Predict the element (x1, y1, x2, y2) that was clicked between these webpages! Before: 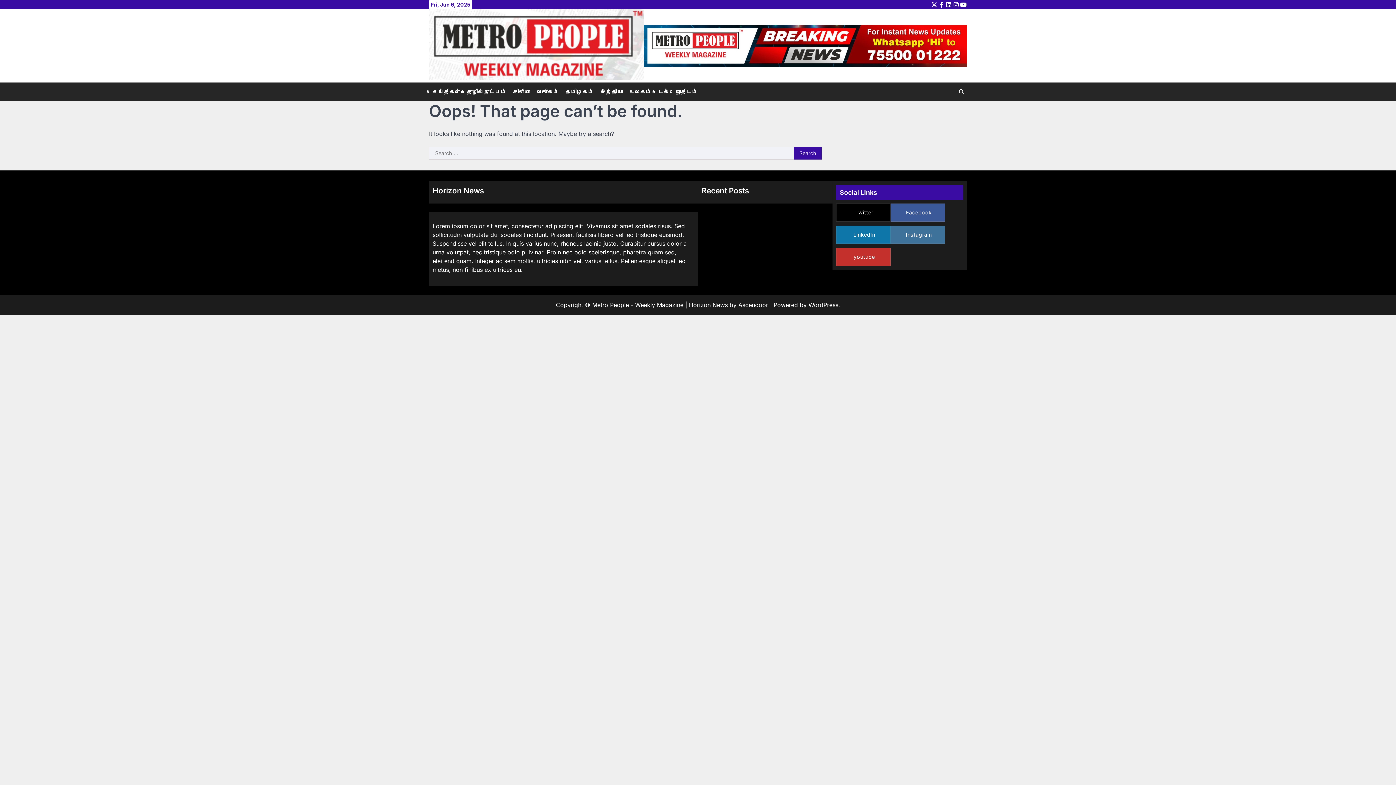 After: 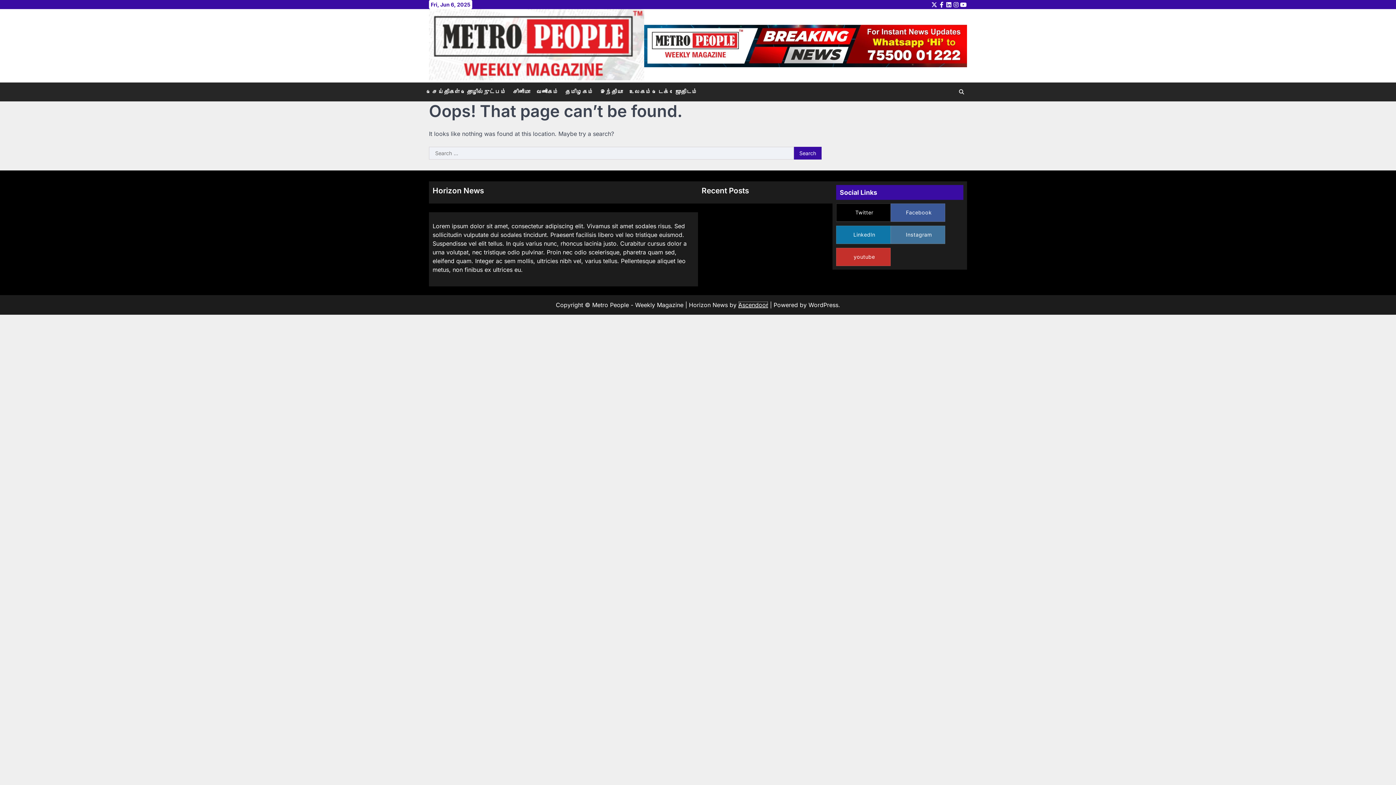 Action: label: Ascendoor bbox: (738, 301, 768, 308)